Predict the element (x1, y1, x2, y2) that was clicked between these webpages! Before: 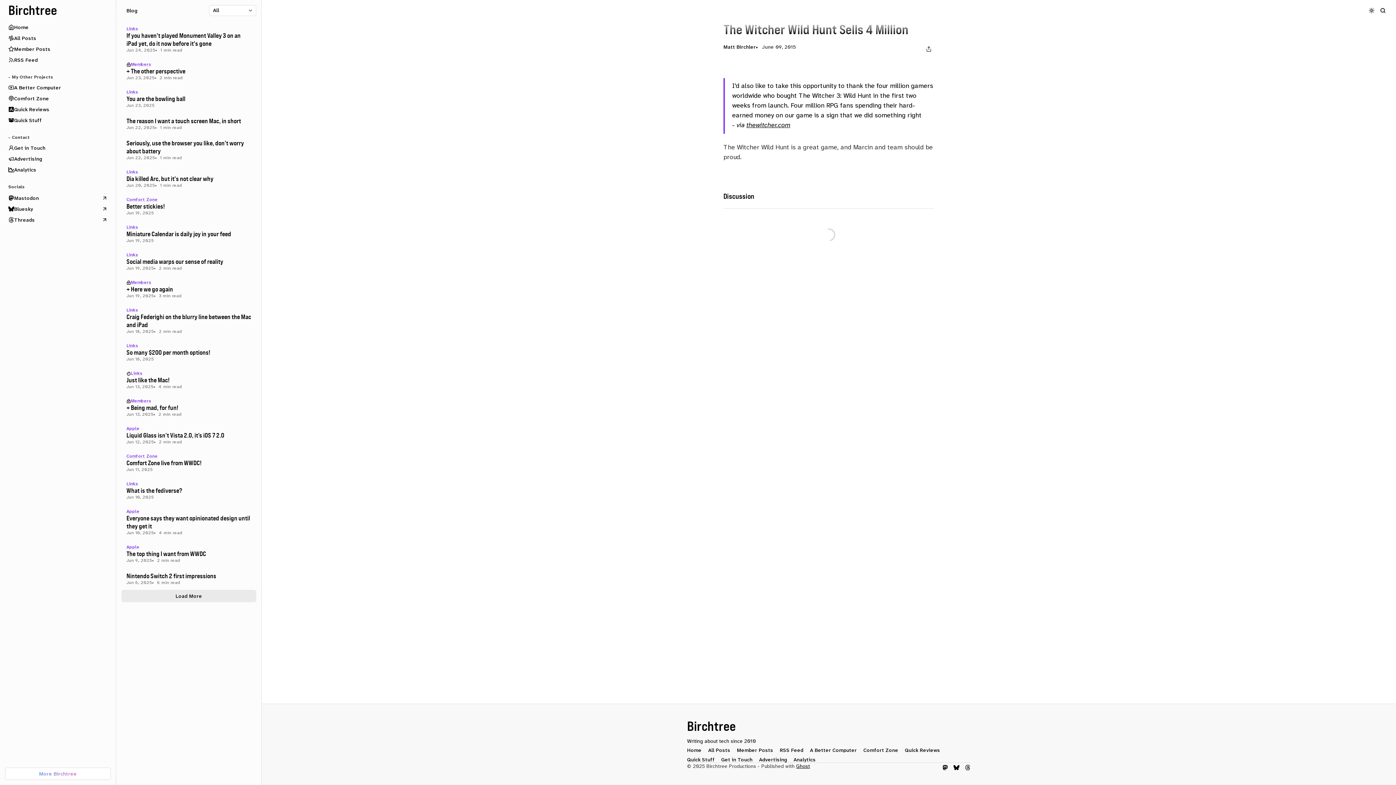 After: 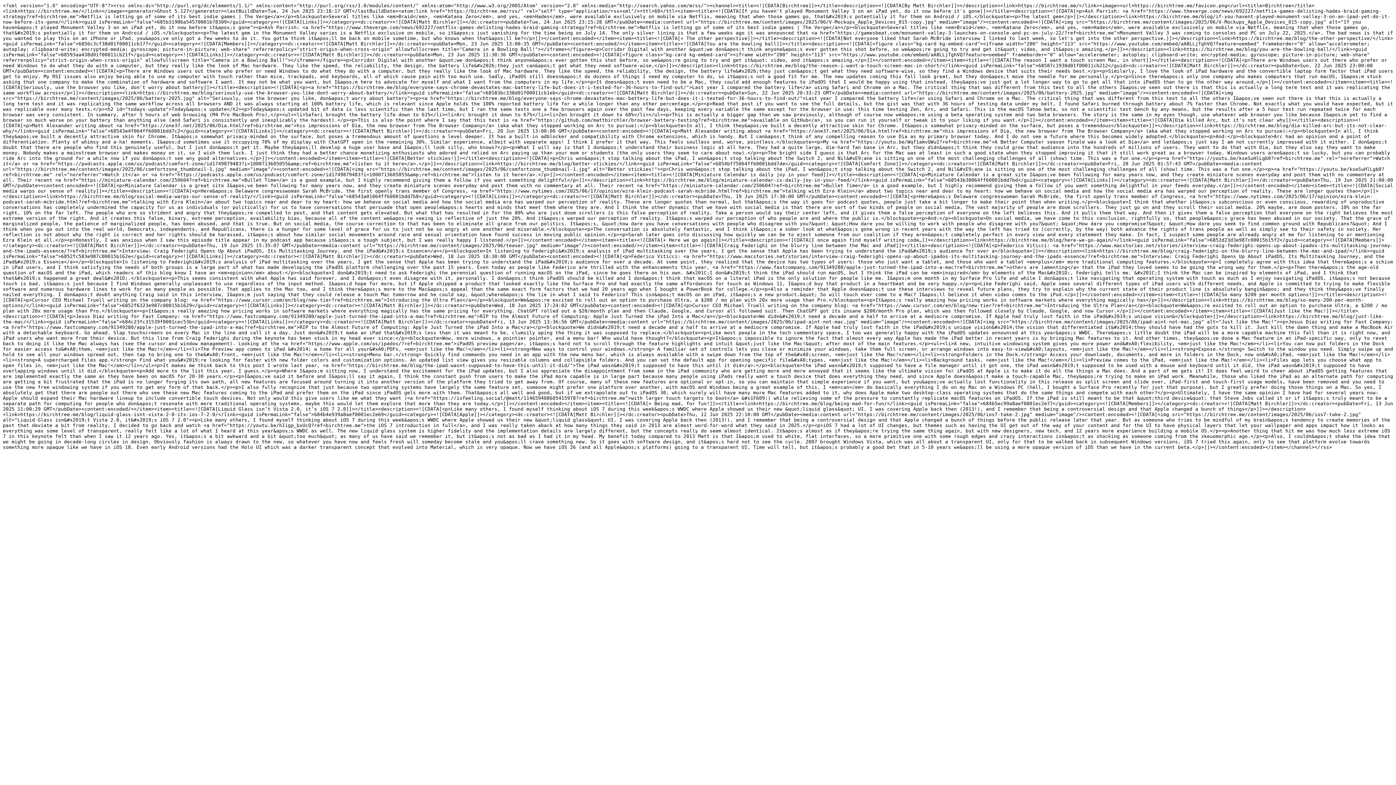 Action: label: RSS Feed bbox: (5, 54, 110, 65)